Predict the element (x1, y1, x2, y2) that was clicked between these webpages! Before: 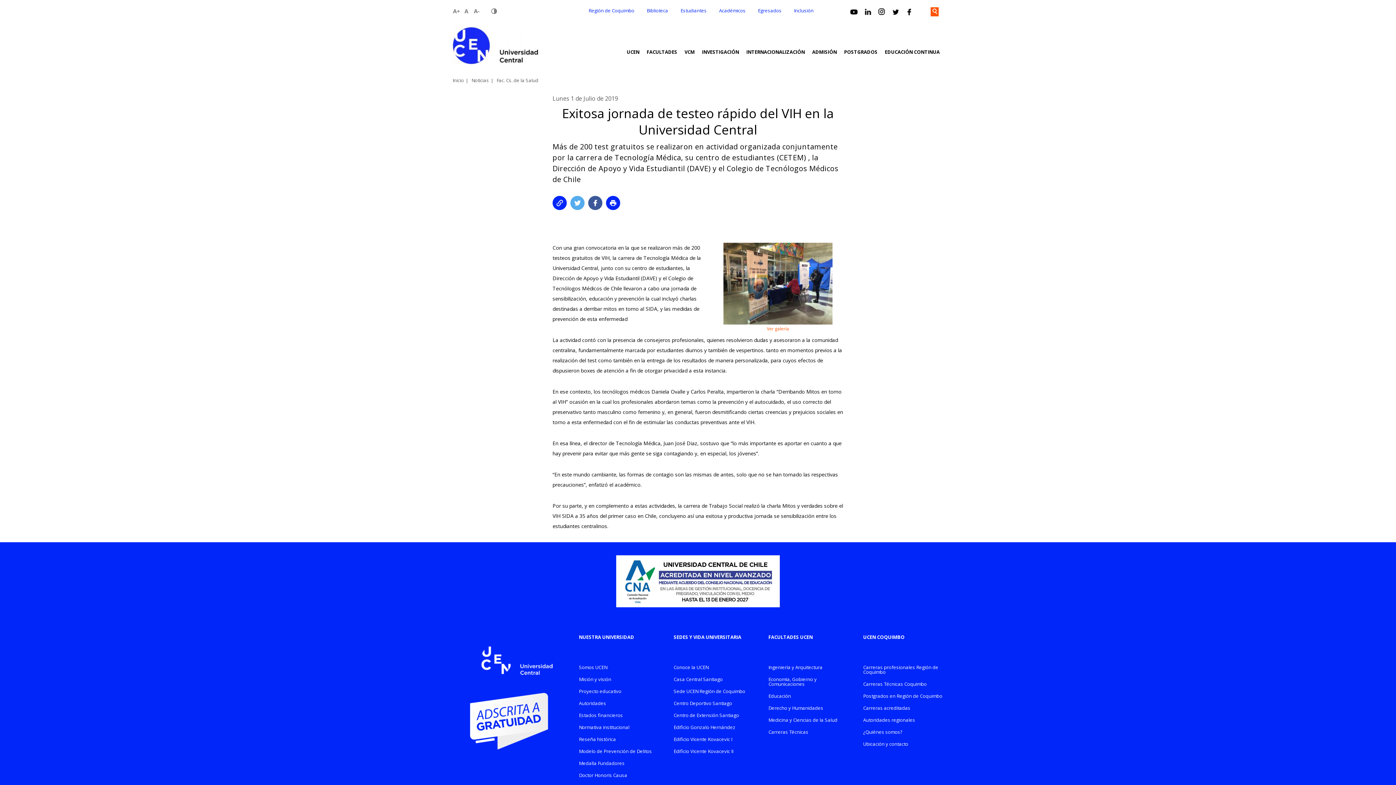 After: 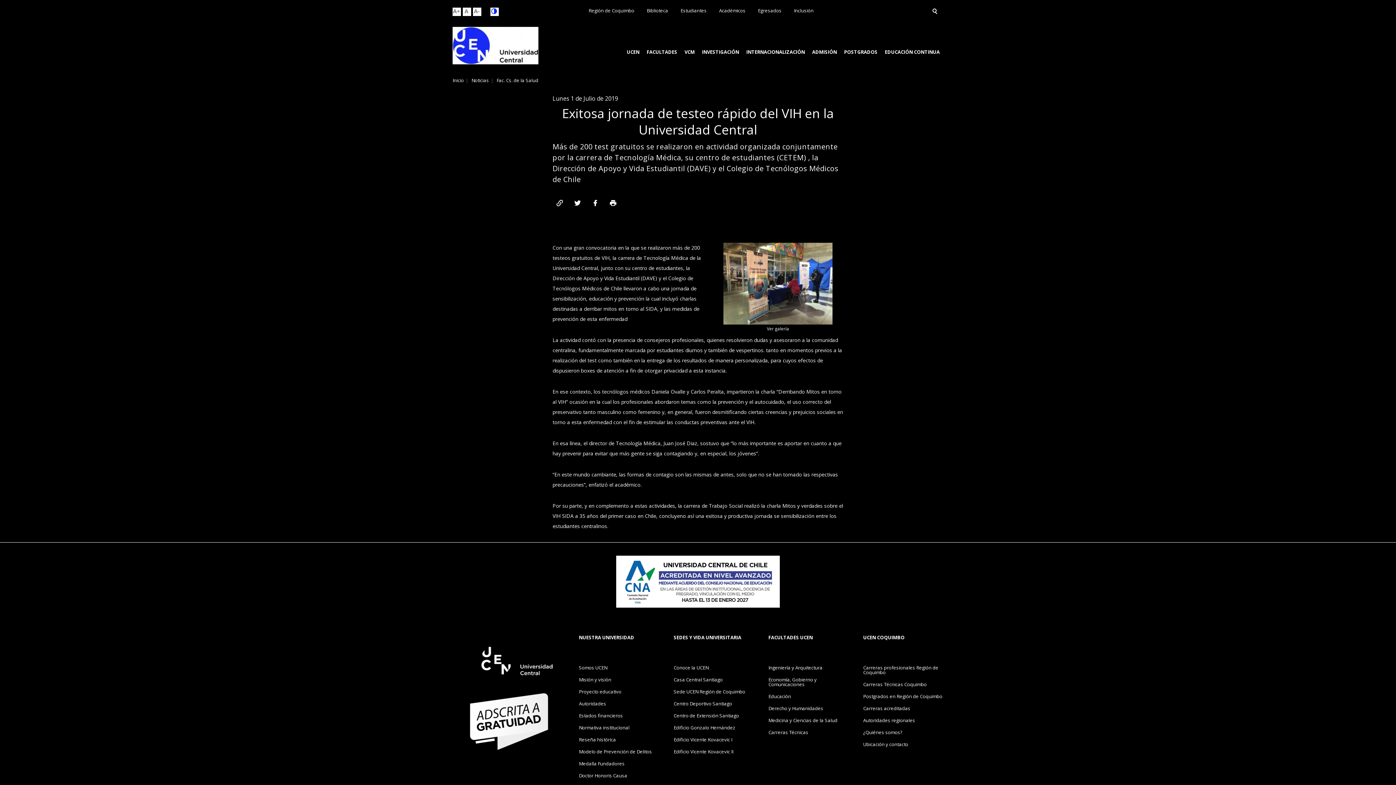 Action: bbox: (490, 7, 497, 14)